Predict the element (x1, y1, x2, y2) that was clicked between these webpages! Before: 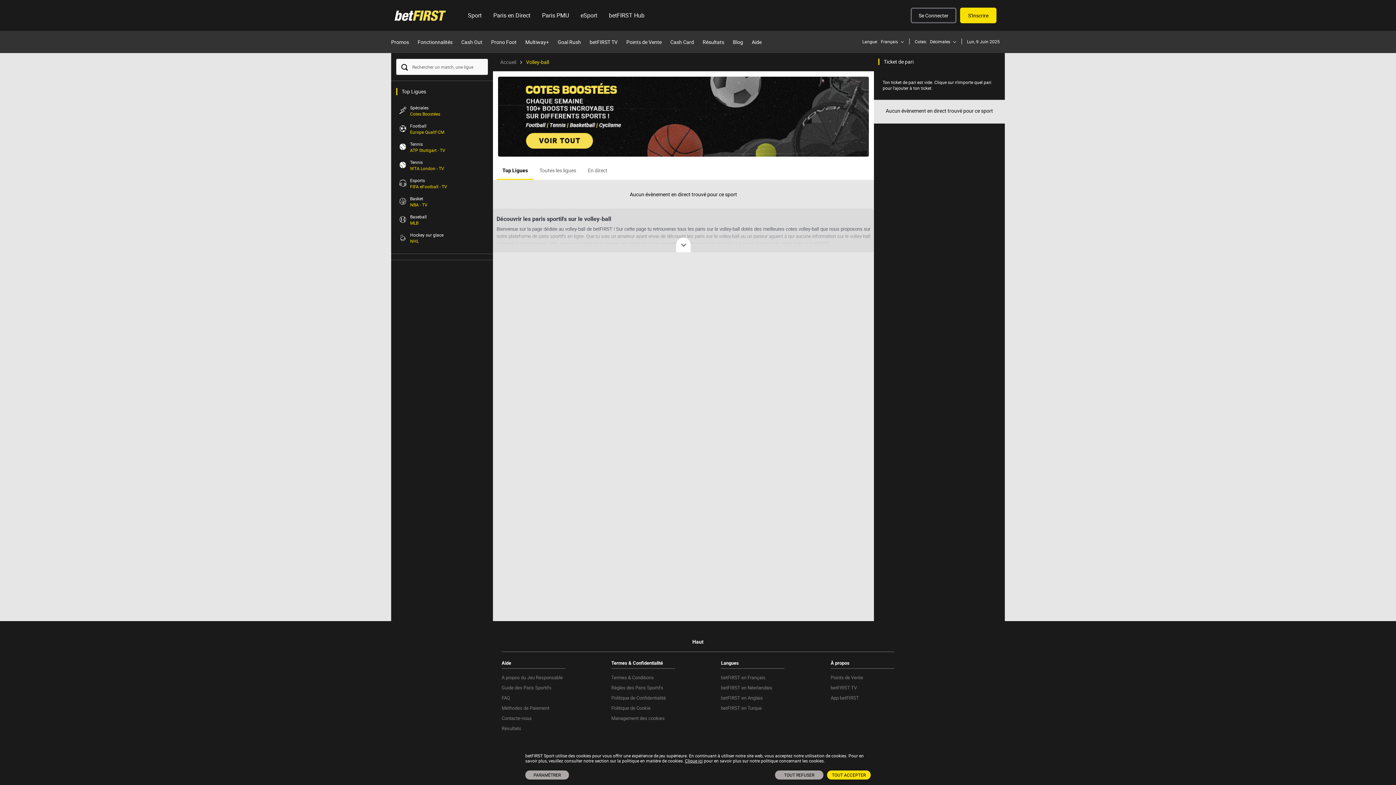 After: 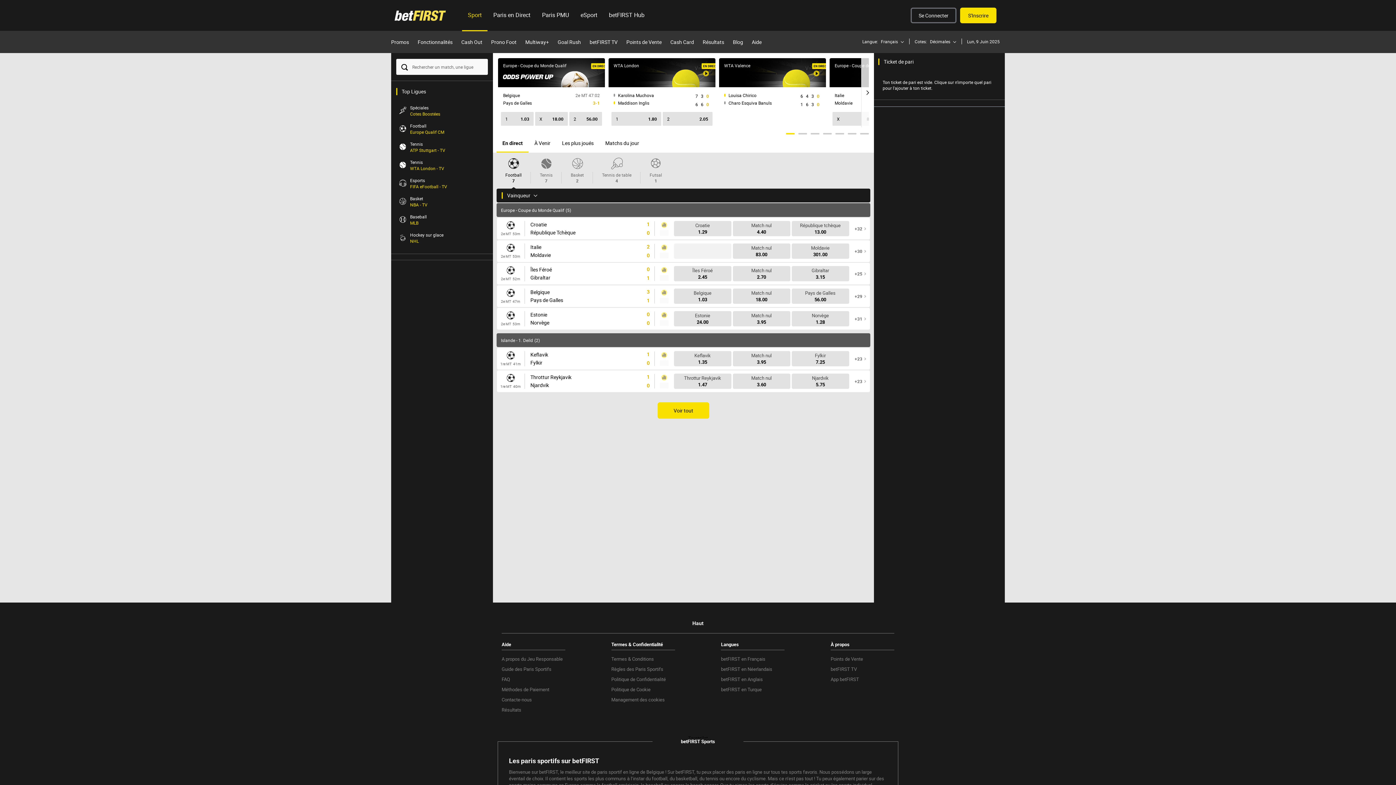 Action: bbox: (500, 58, 516, 65) label: Accueil